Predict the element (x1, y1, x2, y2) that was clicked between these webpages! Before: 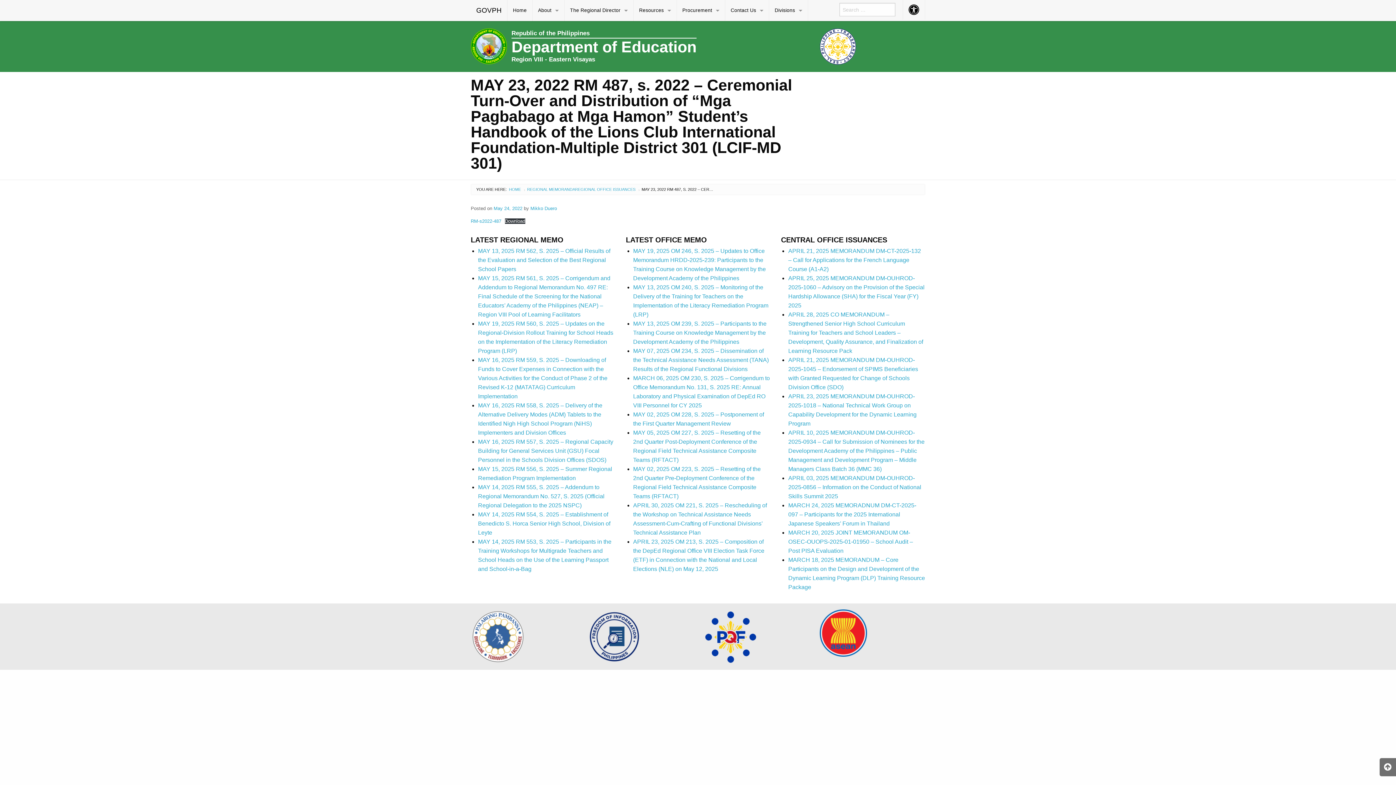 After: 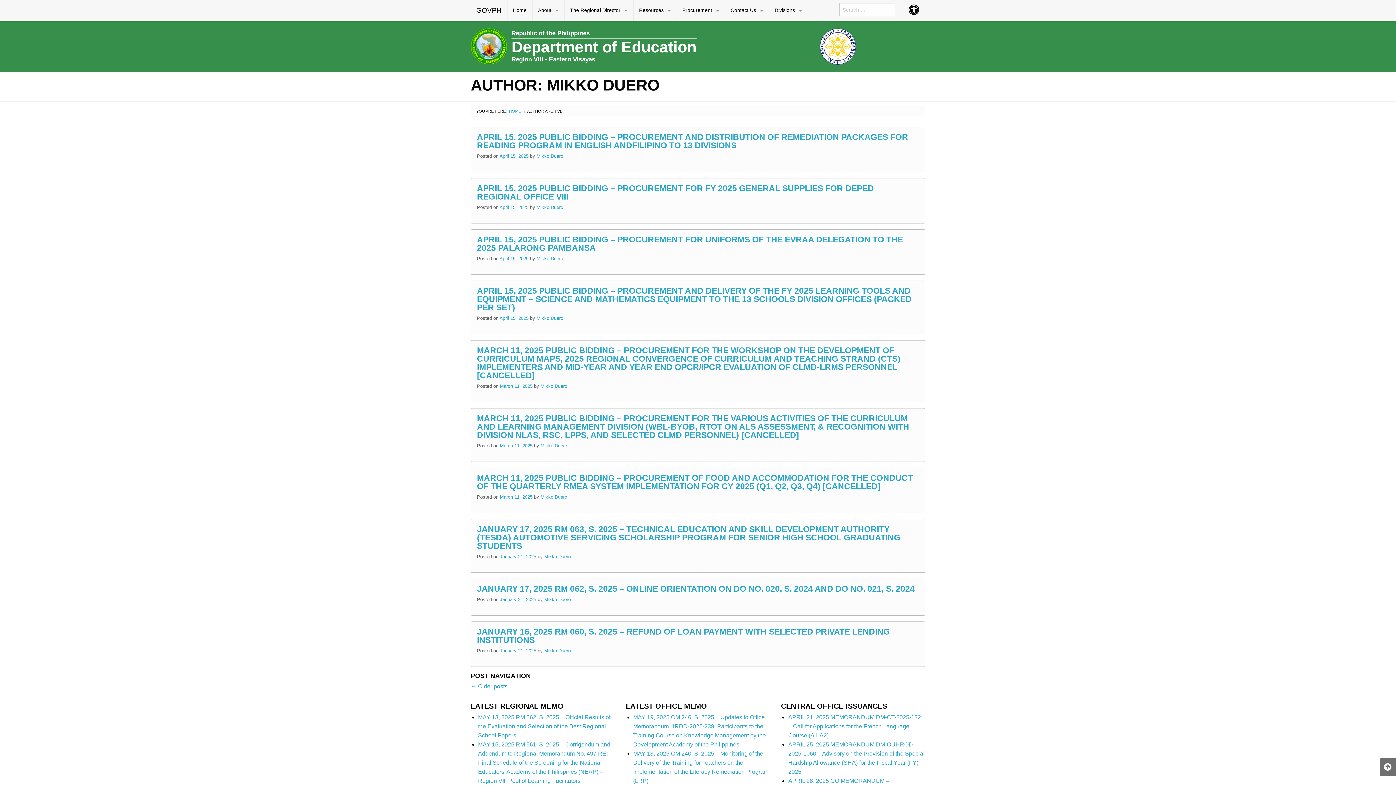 Action: label: Mikko Duero bbox: (530, 205, 557, 211)